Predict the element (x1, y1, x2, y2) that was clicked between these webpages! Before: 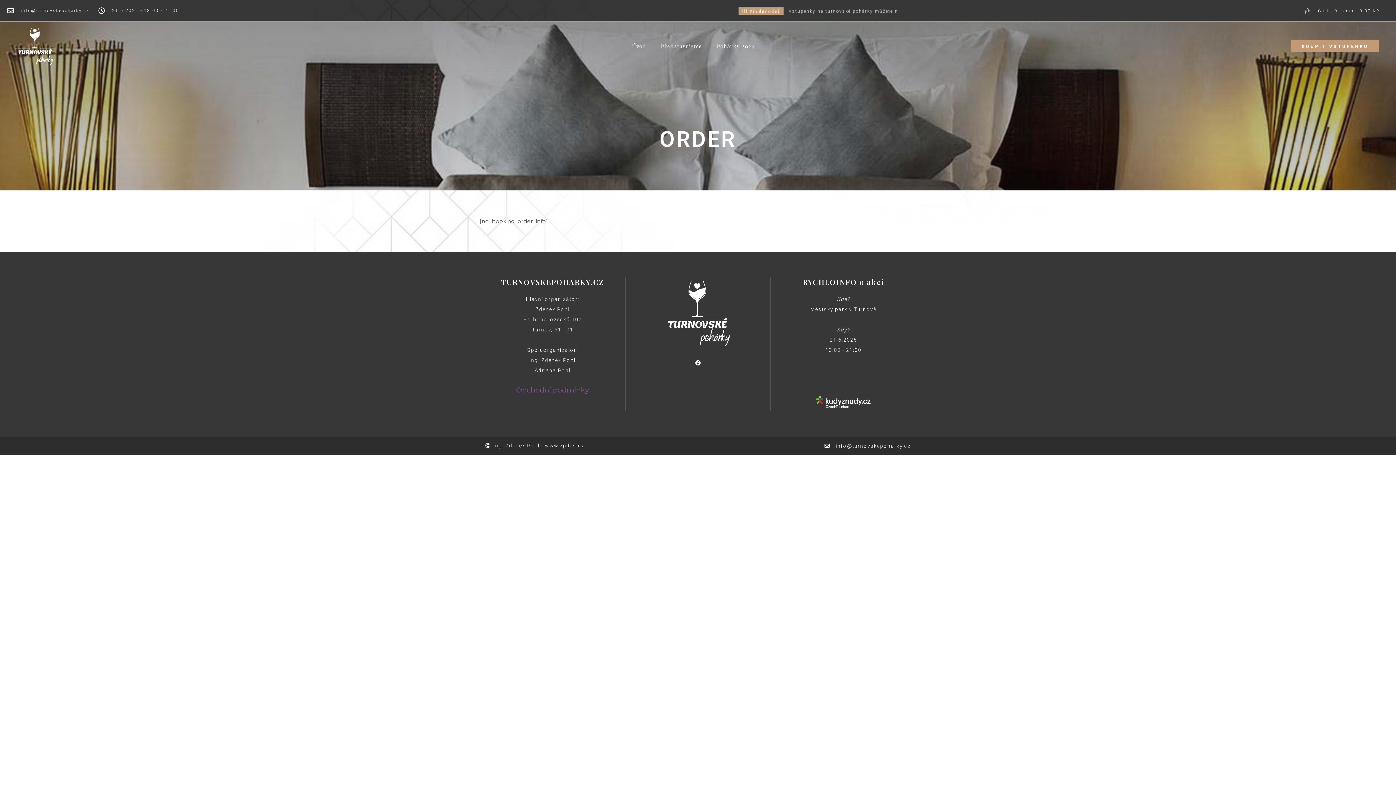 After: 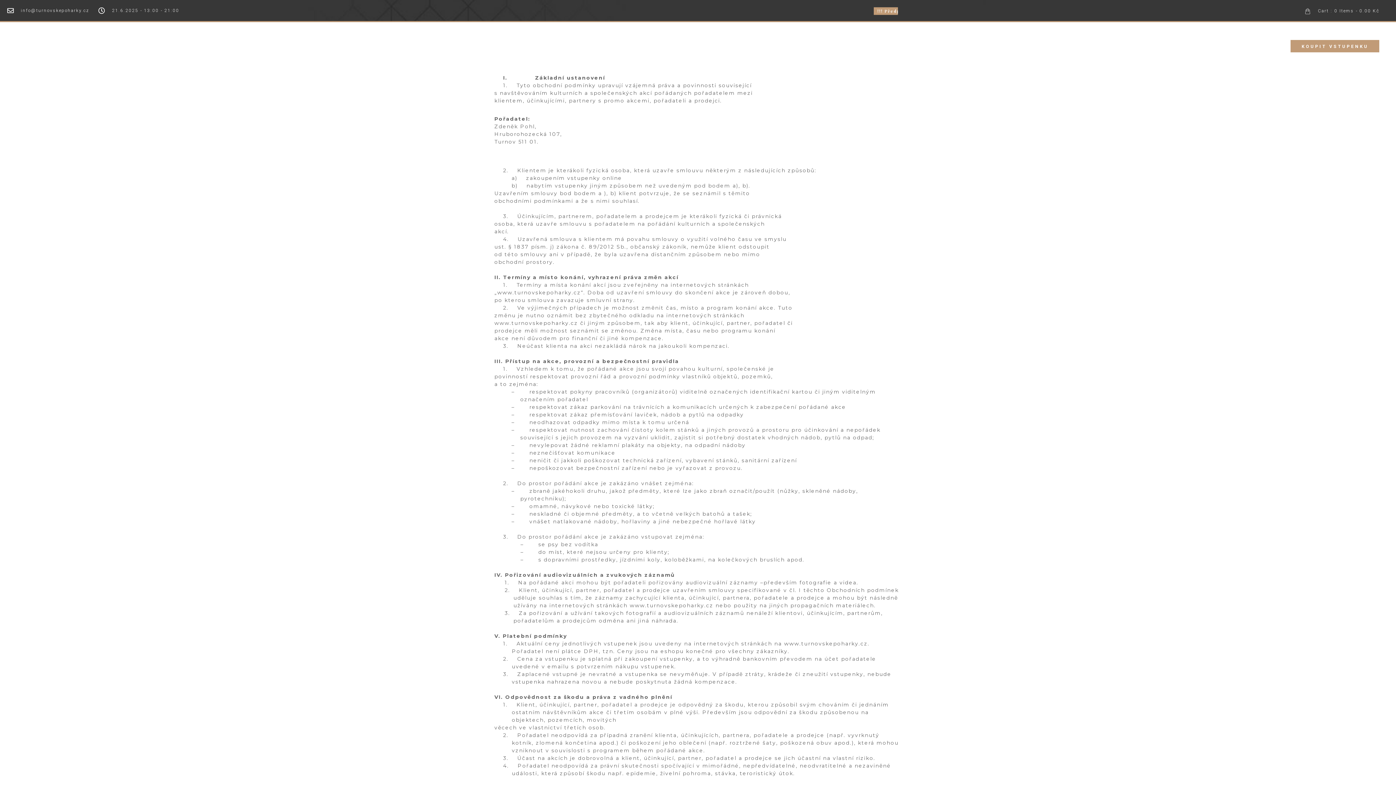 Action: bbox: (516, 385, 589, 394) label: Obchodní podmínky